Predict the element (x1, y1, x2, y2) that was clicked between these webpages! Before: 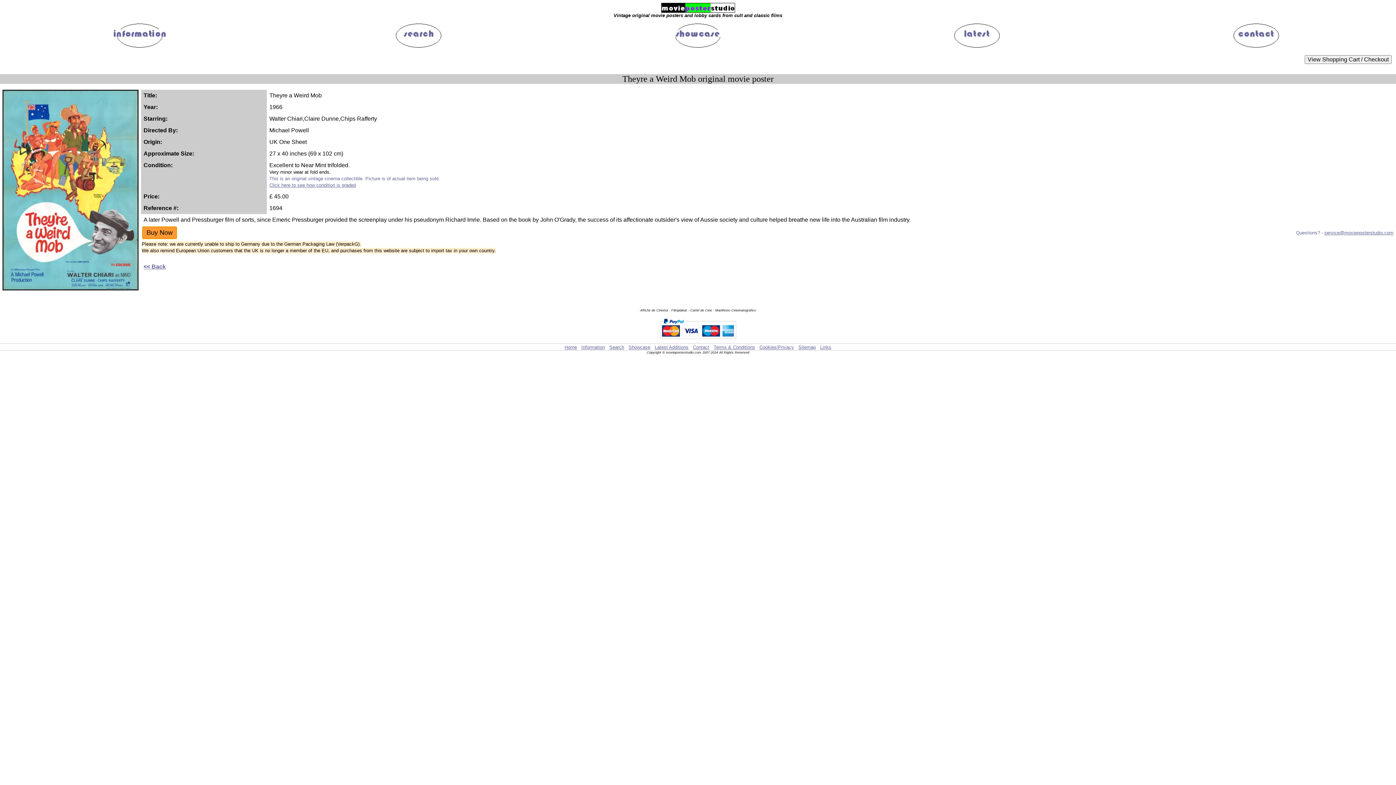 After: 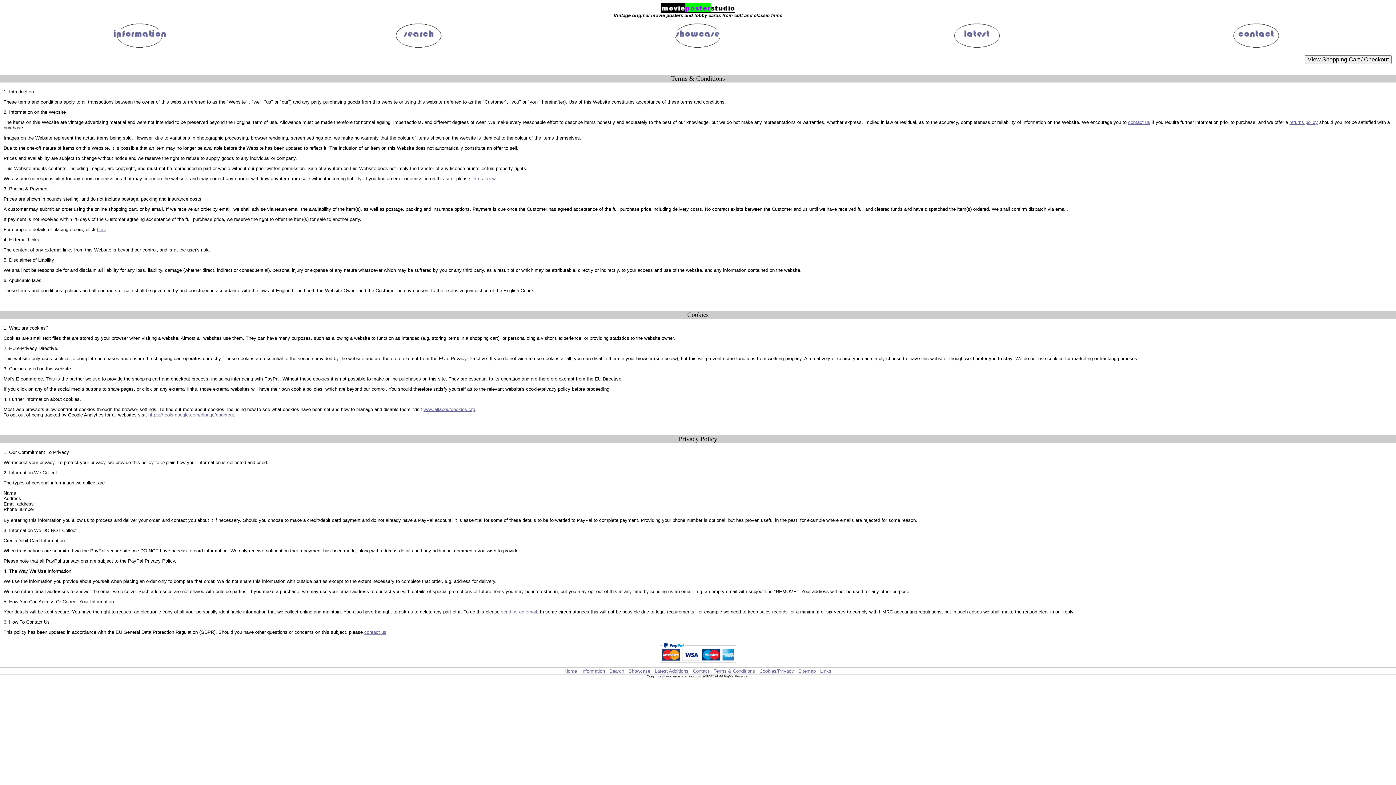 Action: bbox: (713, 344, 755, 350) label: Terms & Conditions